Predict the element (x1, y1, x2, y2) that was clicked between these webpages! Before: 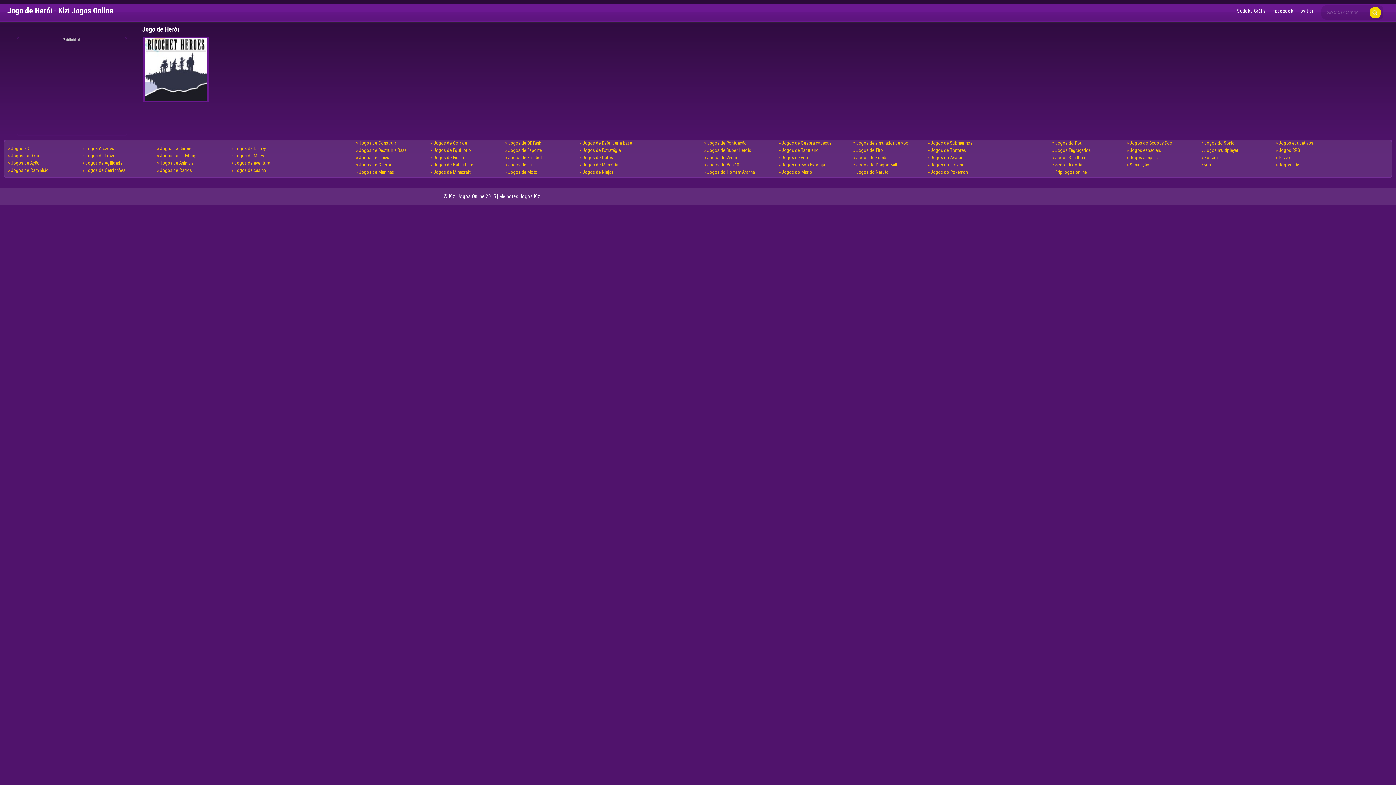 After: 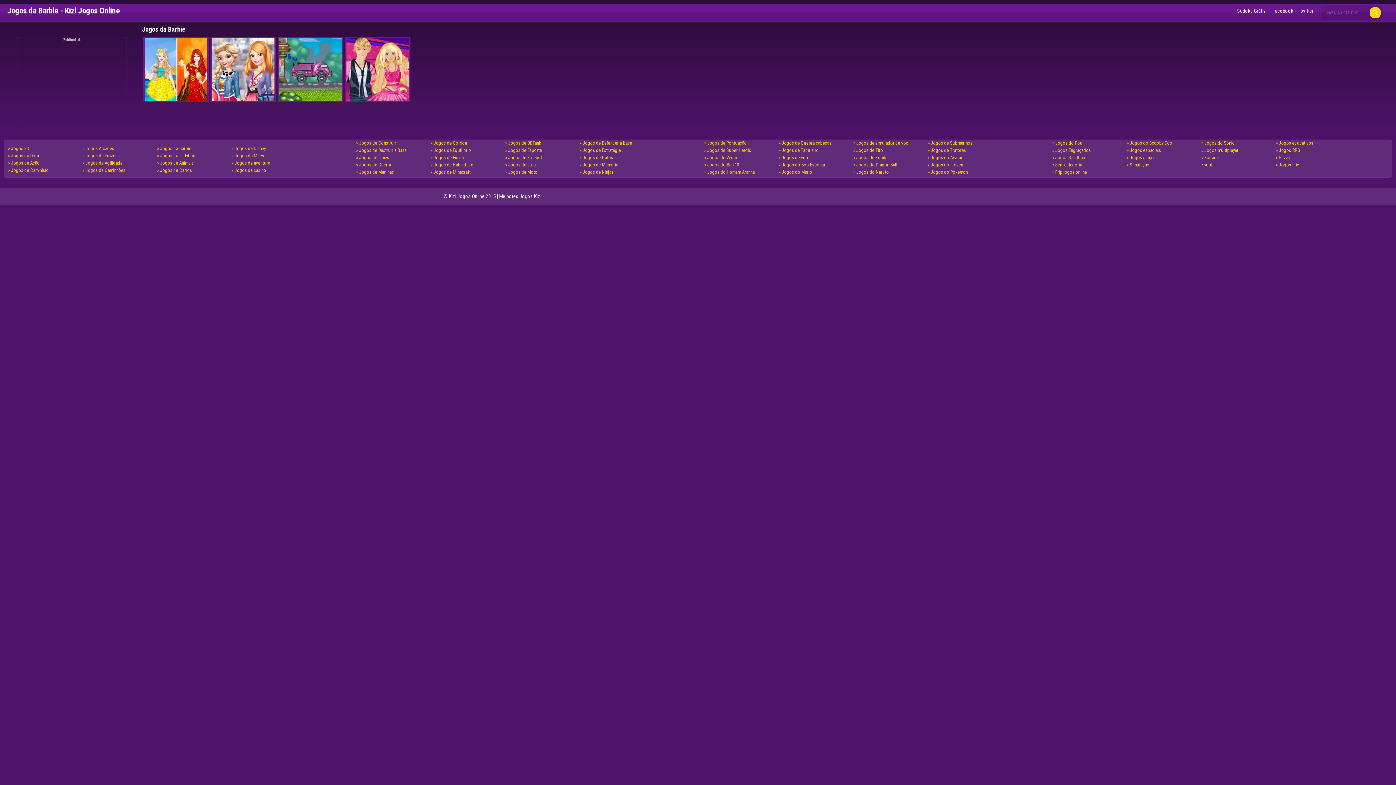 Action: label: Jogos da Barbie bbox: (157, 145, 191, 151)